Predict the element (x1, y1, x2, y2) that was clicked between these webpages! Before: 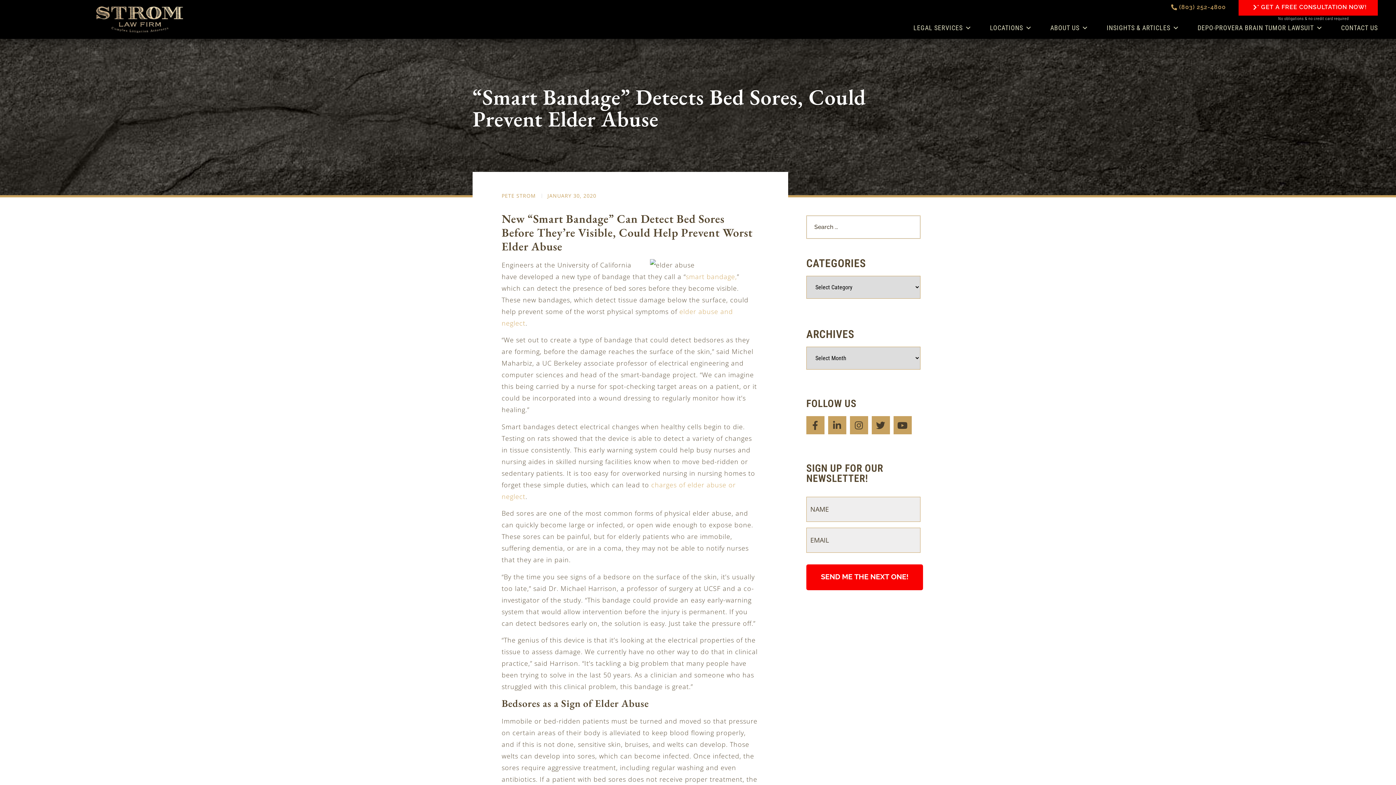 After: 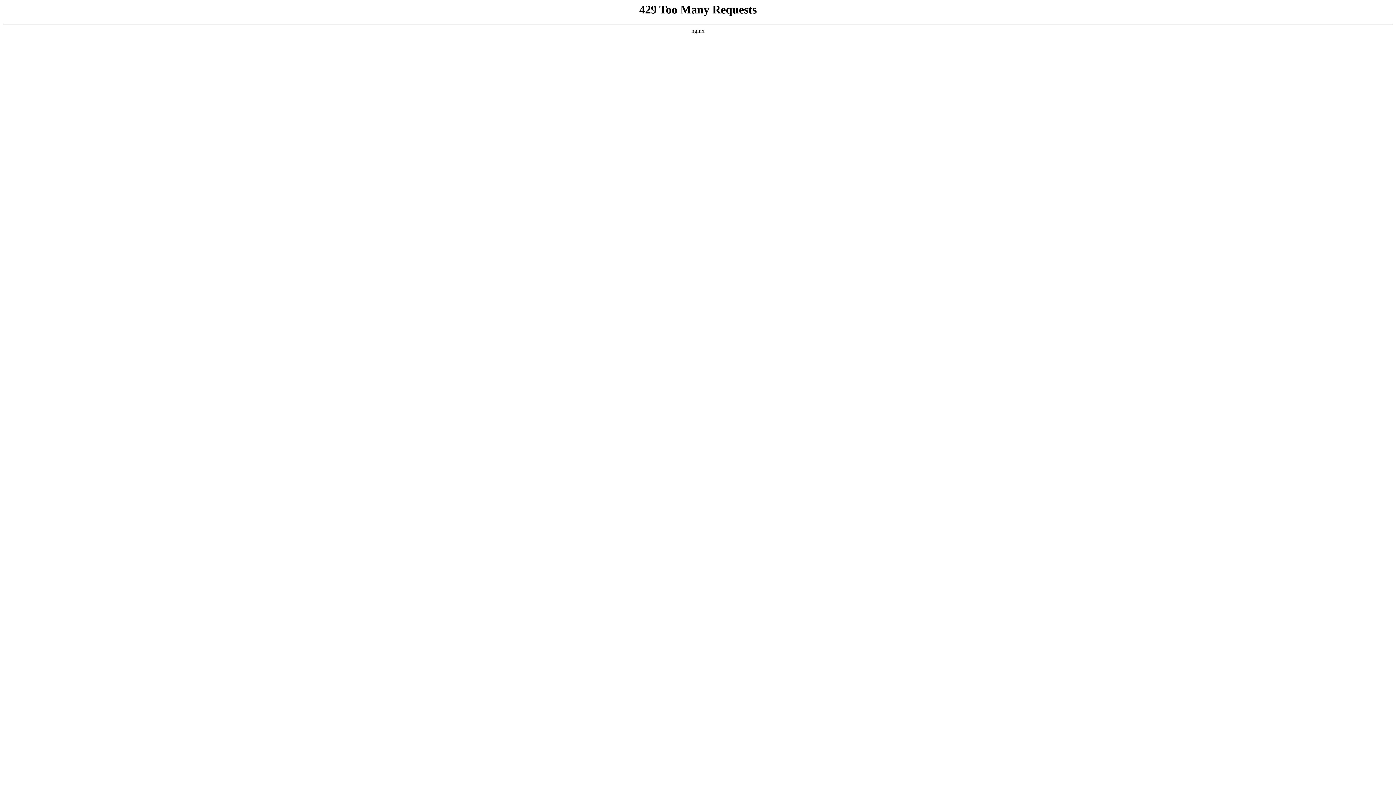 Action: bbox: (501, 190, 536, 201) label: PETE STROM